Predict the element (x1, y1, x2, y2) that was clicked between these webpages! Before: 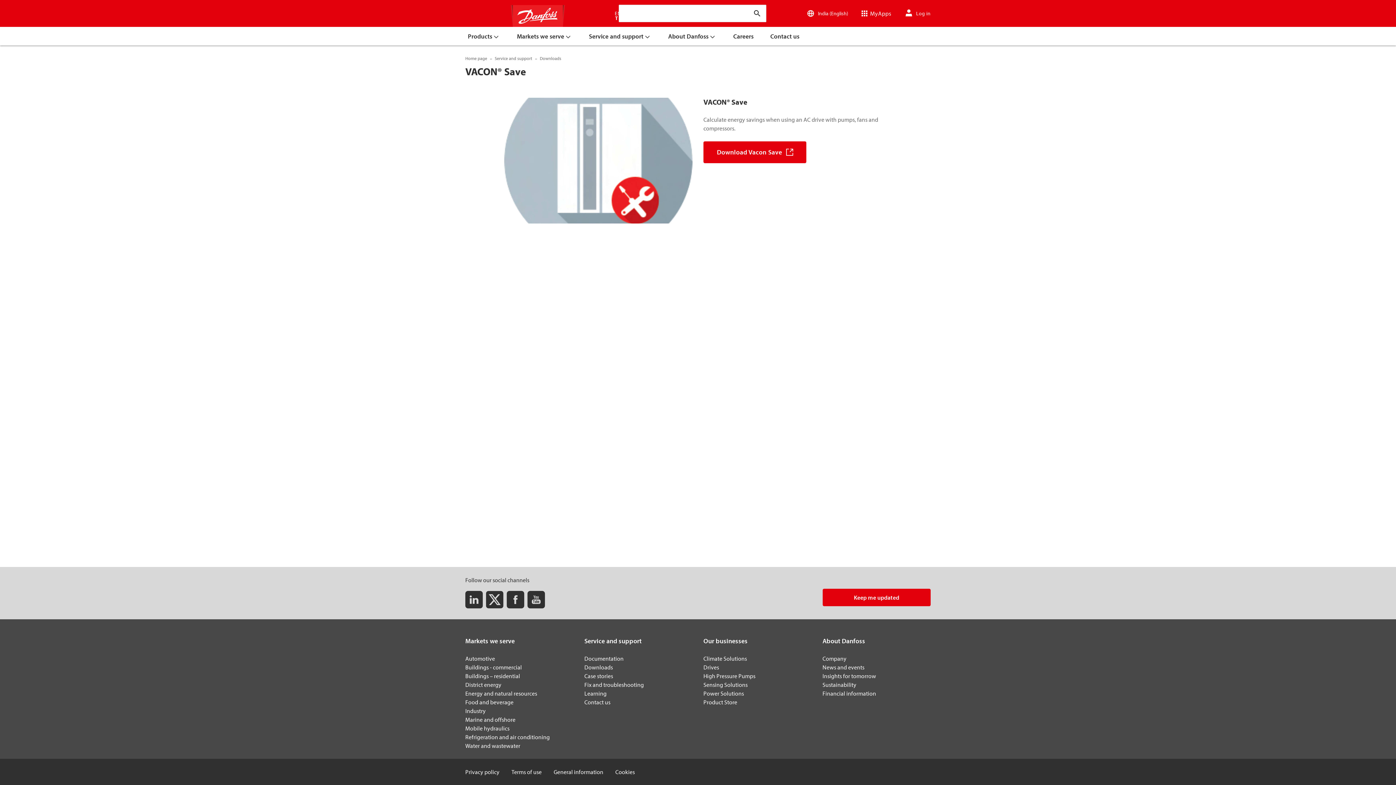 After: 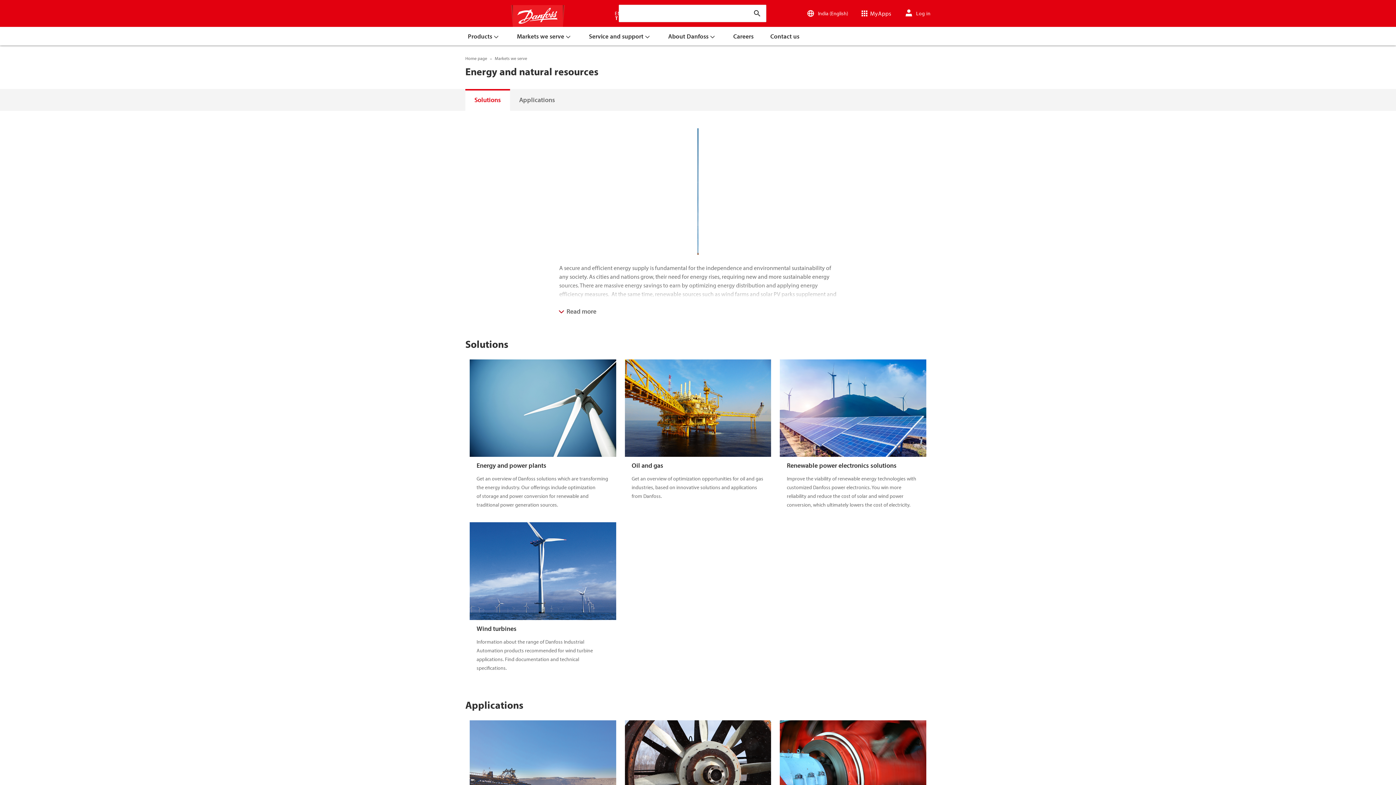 Action: bbox: (465, 690, 537, 697) label: Energy and natural resources